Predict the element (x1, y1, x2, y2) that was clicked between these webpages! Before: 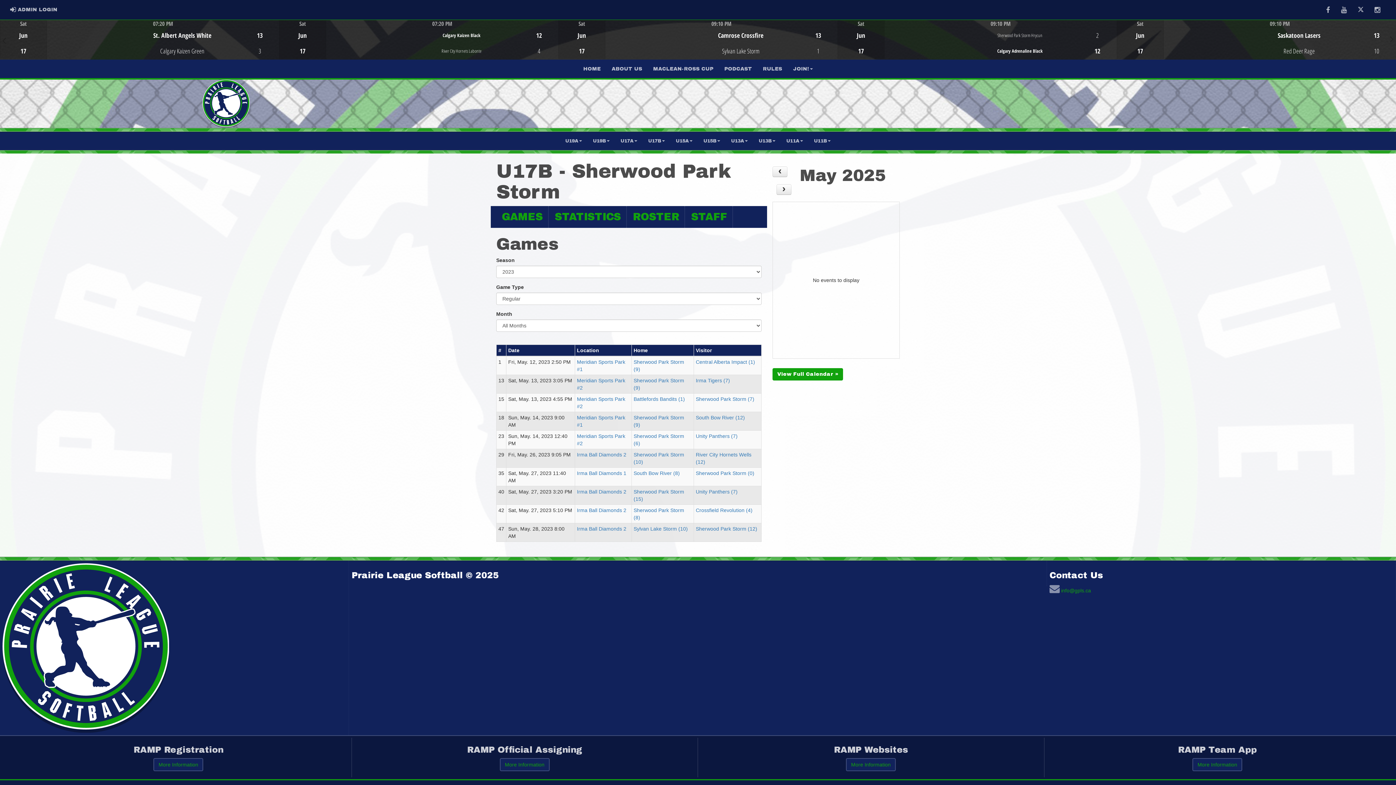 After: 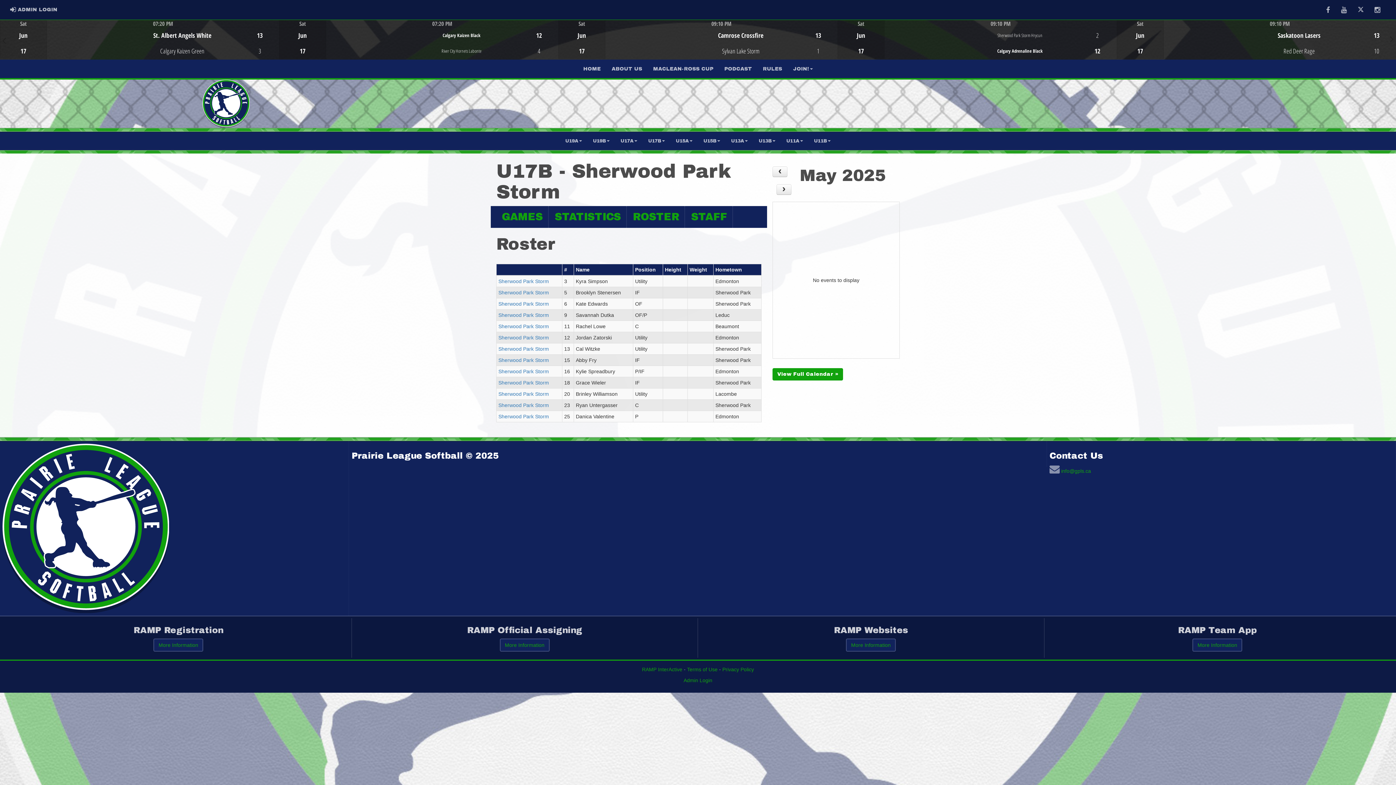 Action: bbox: (627, 206, 685, 228) label: ROSTER